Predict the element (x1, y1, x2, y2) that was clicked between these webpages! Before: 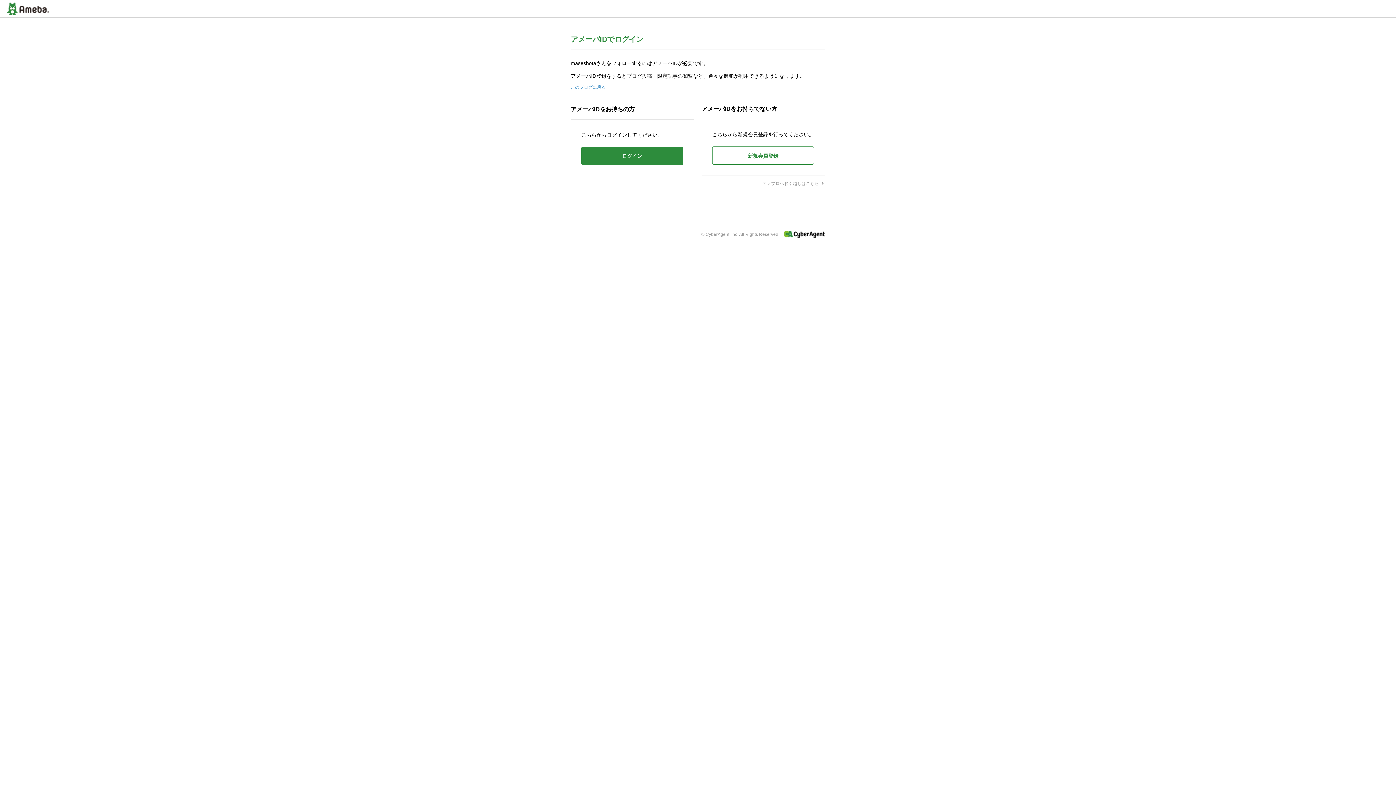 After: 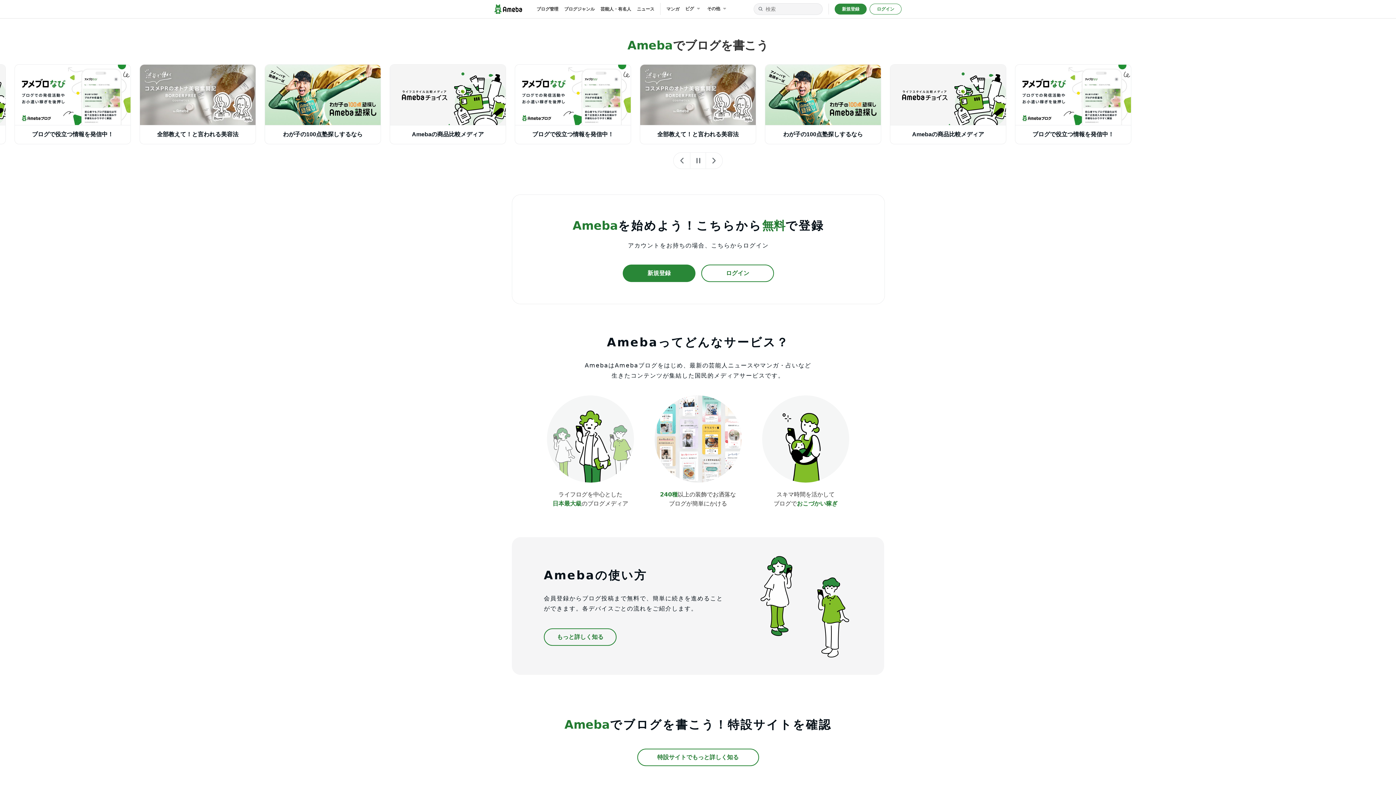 Action: bbox: (7, 2, 49, 15)